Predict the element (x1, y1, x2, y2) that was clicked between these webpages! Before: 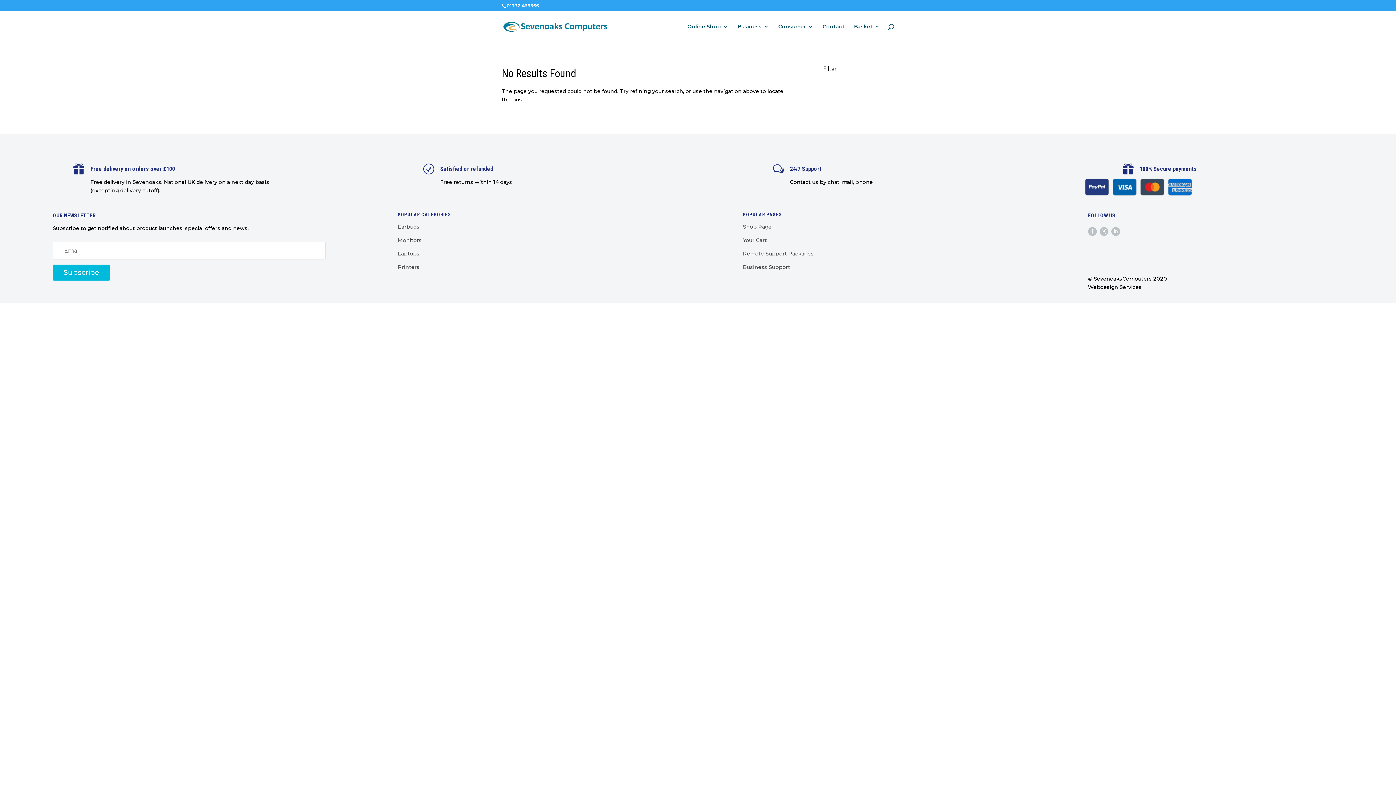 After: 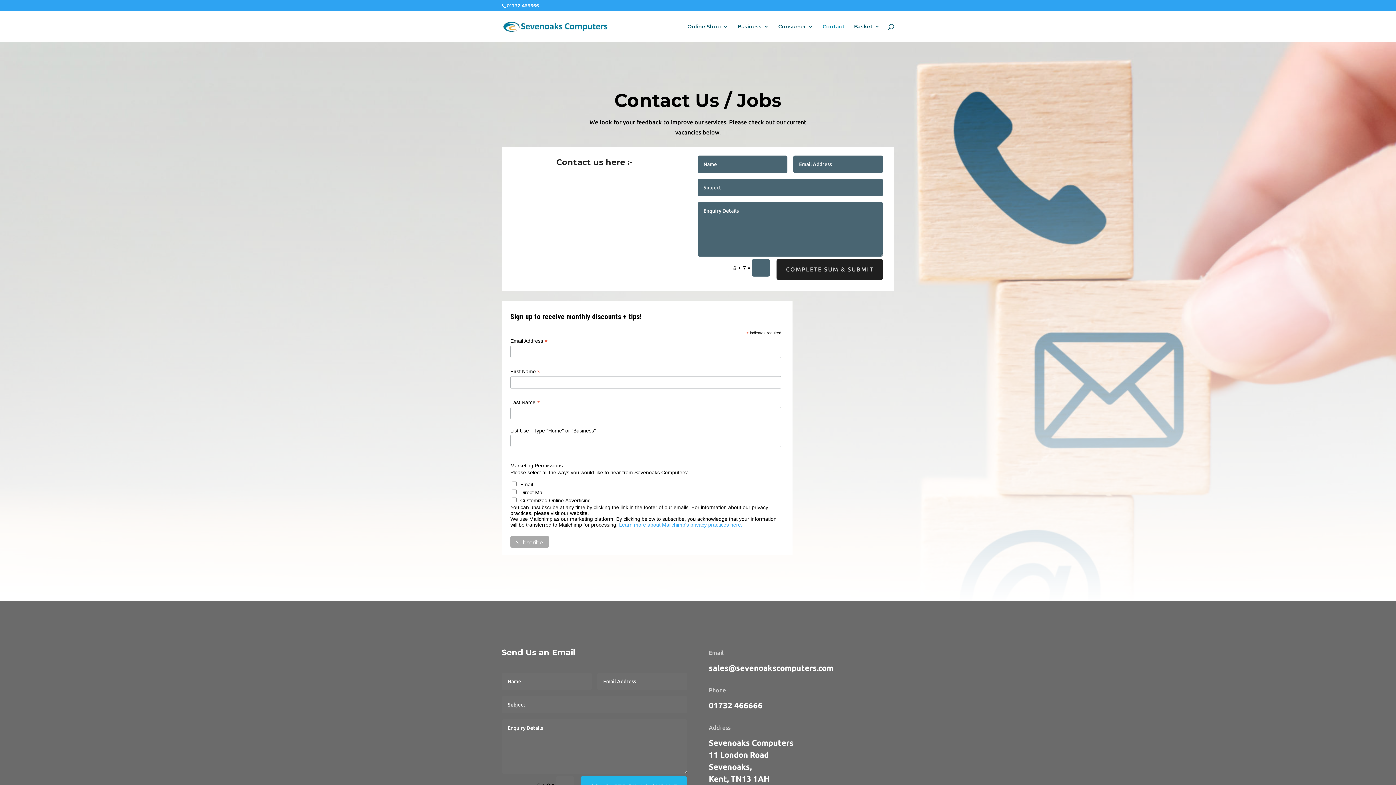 Action: bbox: (822, 24, 844, 41) label: Contact